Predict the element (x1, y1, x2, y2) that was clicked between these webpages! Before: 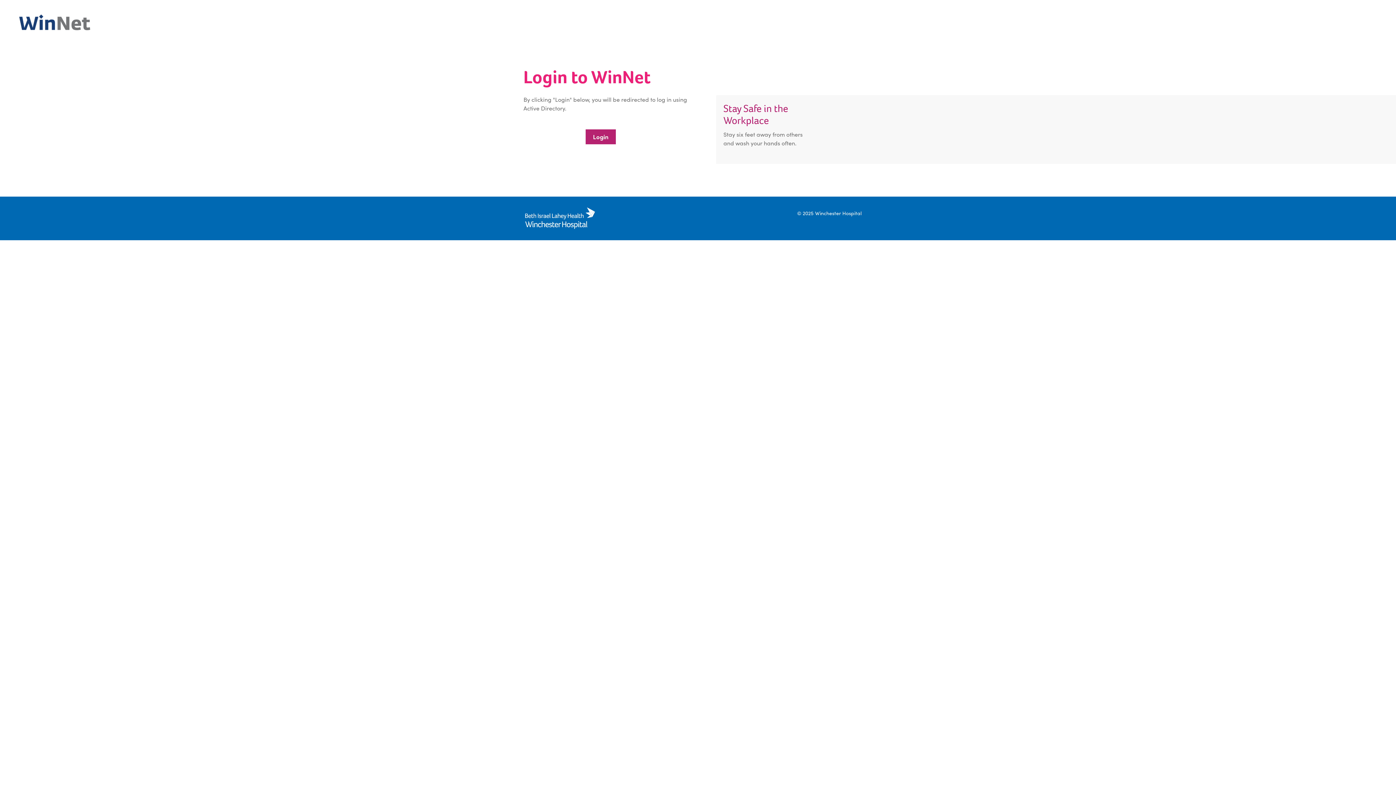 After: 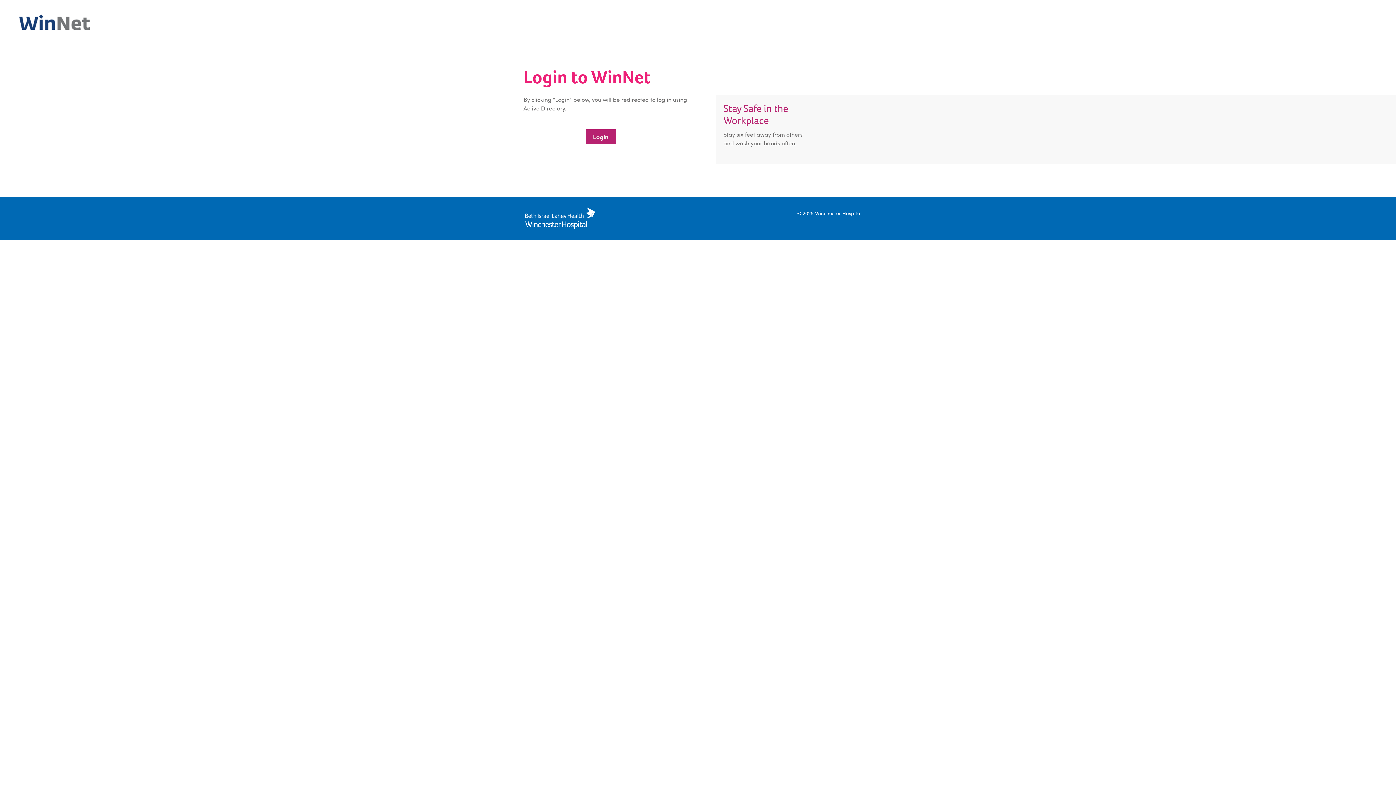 Action: bbox: (0, 23, 90, 32)